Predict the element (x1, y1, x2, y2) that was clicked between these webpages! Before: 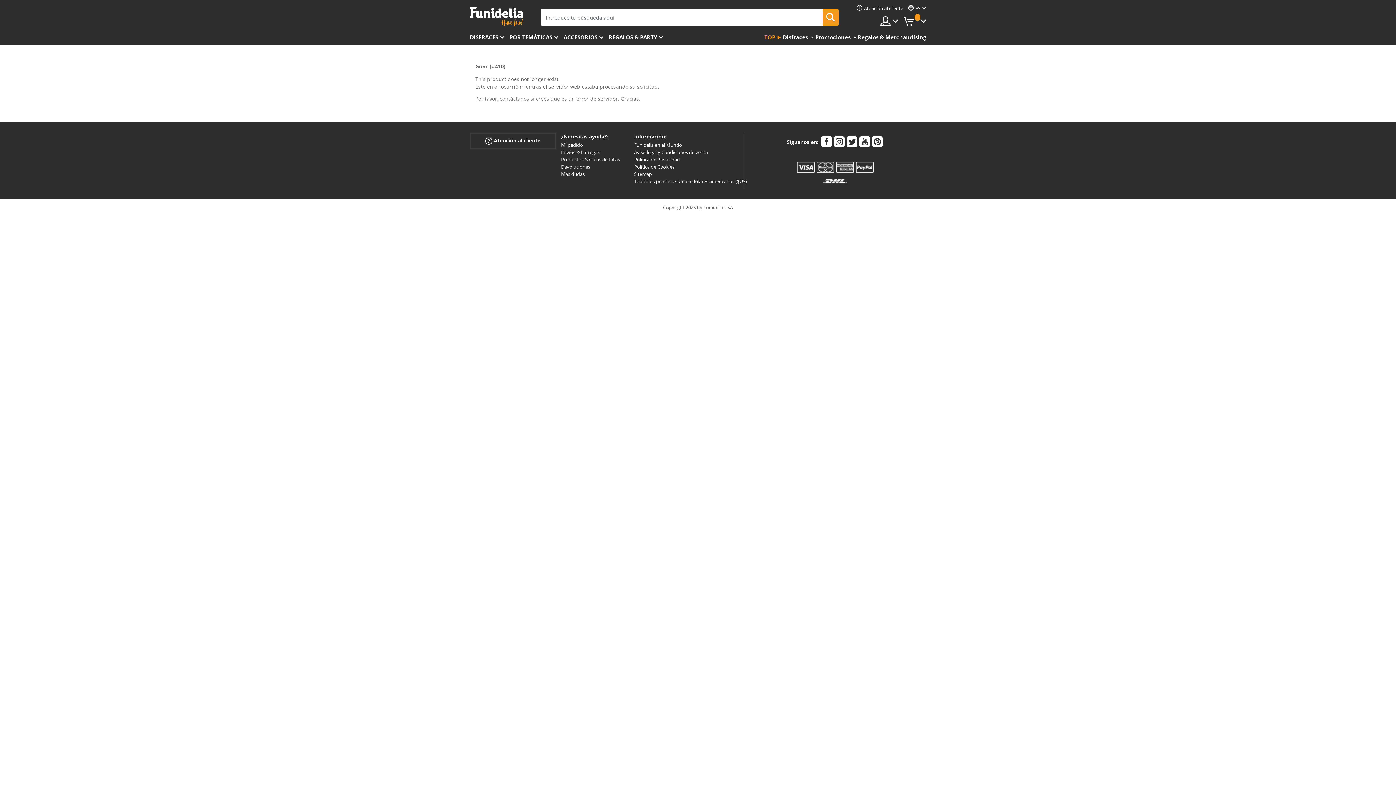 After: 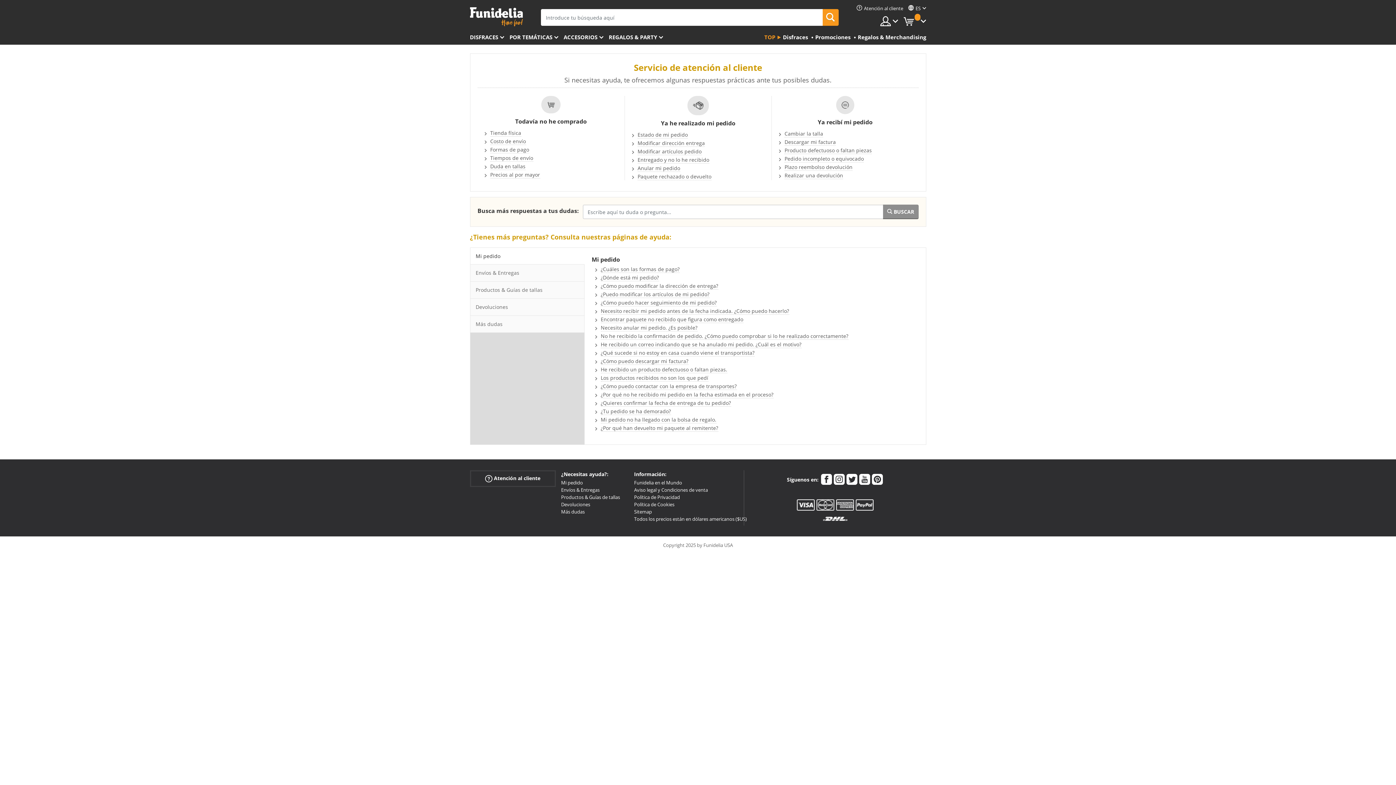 Action: label: Atención al cliente bbox: (856, 5, 903, 11)